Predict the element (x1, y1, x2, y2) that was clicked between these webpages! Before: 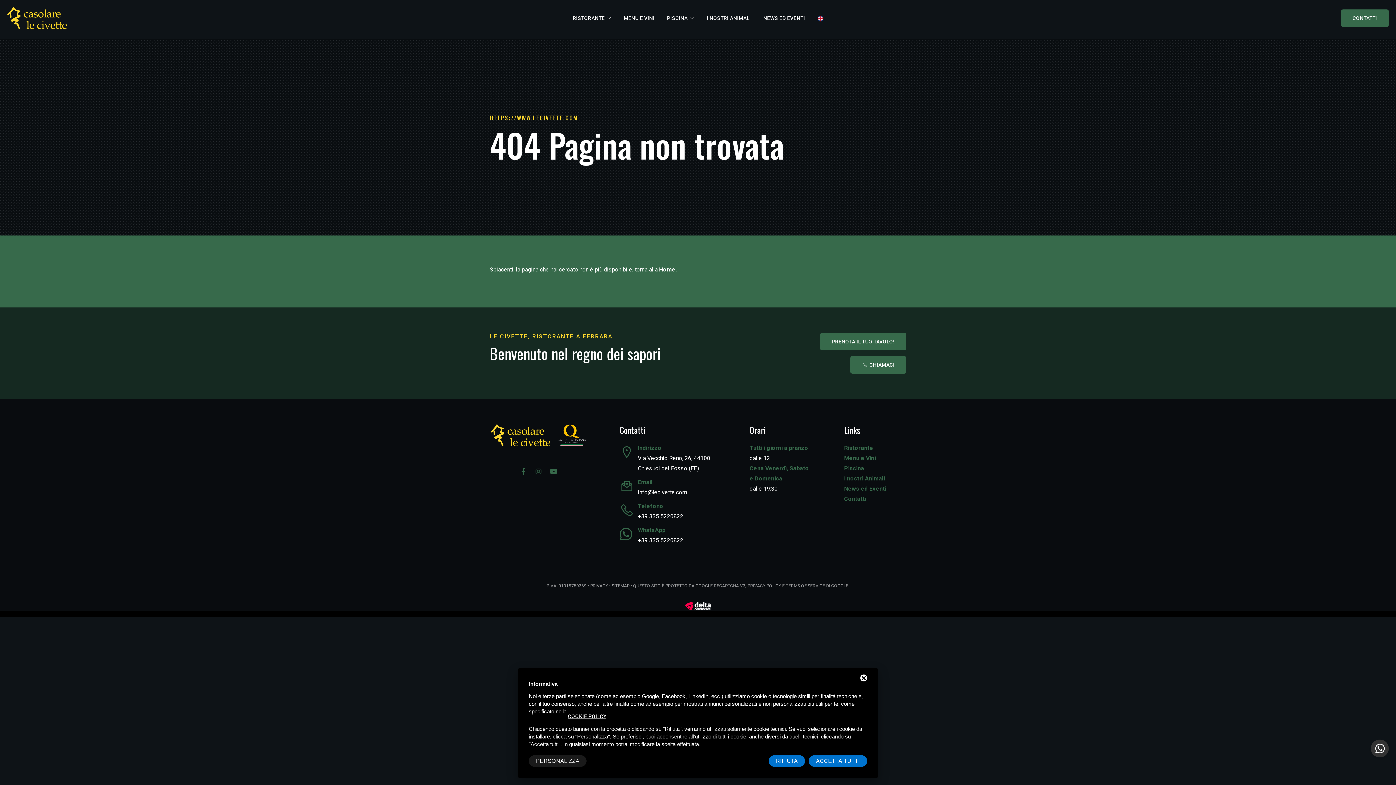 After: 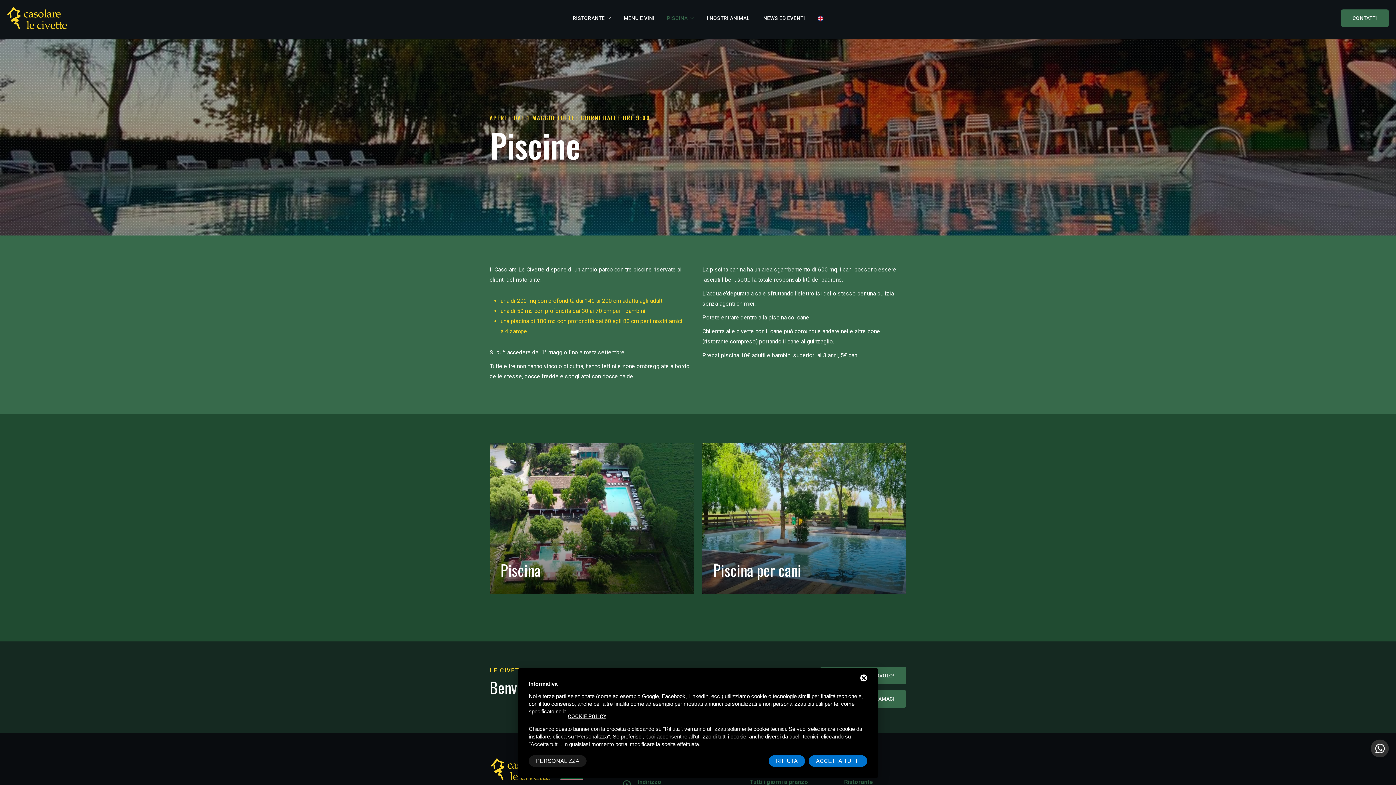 Action: bbox: (667, 9, 694, 27) label: PISCINA